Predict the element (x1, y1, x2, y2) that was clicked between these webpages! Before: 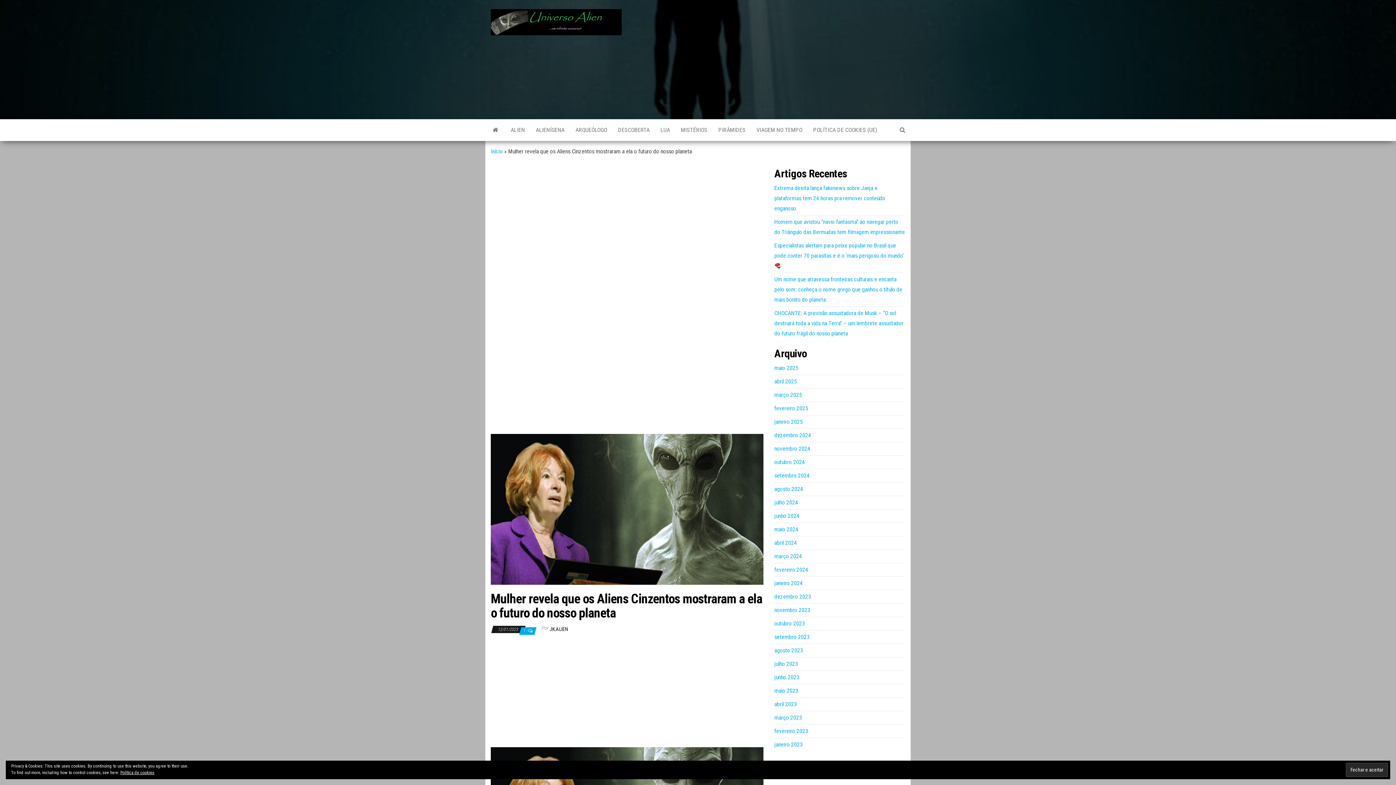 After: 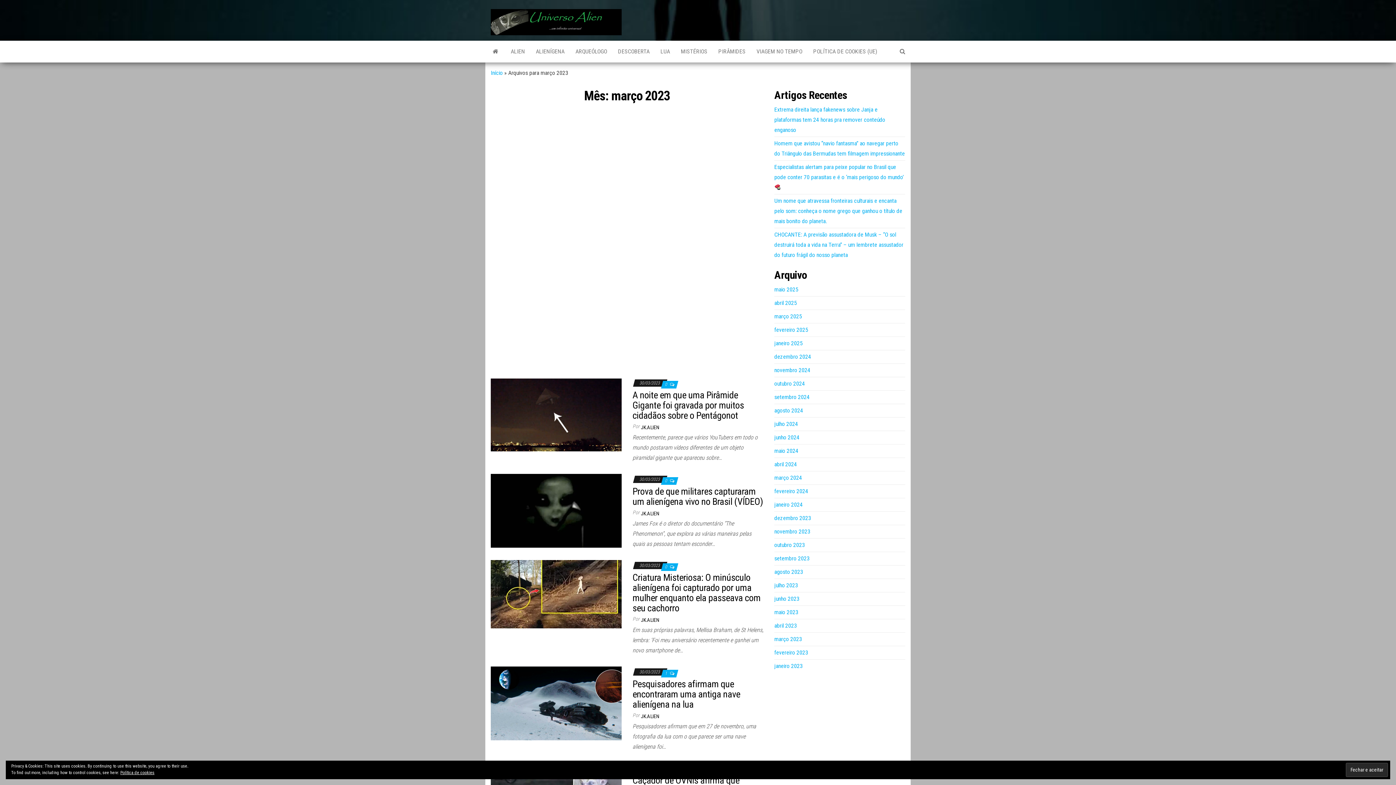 Action: bbox: (774, 714, 802, 721) label: março 2023